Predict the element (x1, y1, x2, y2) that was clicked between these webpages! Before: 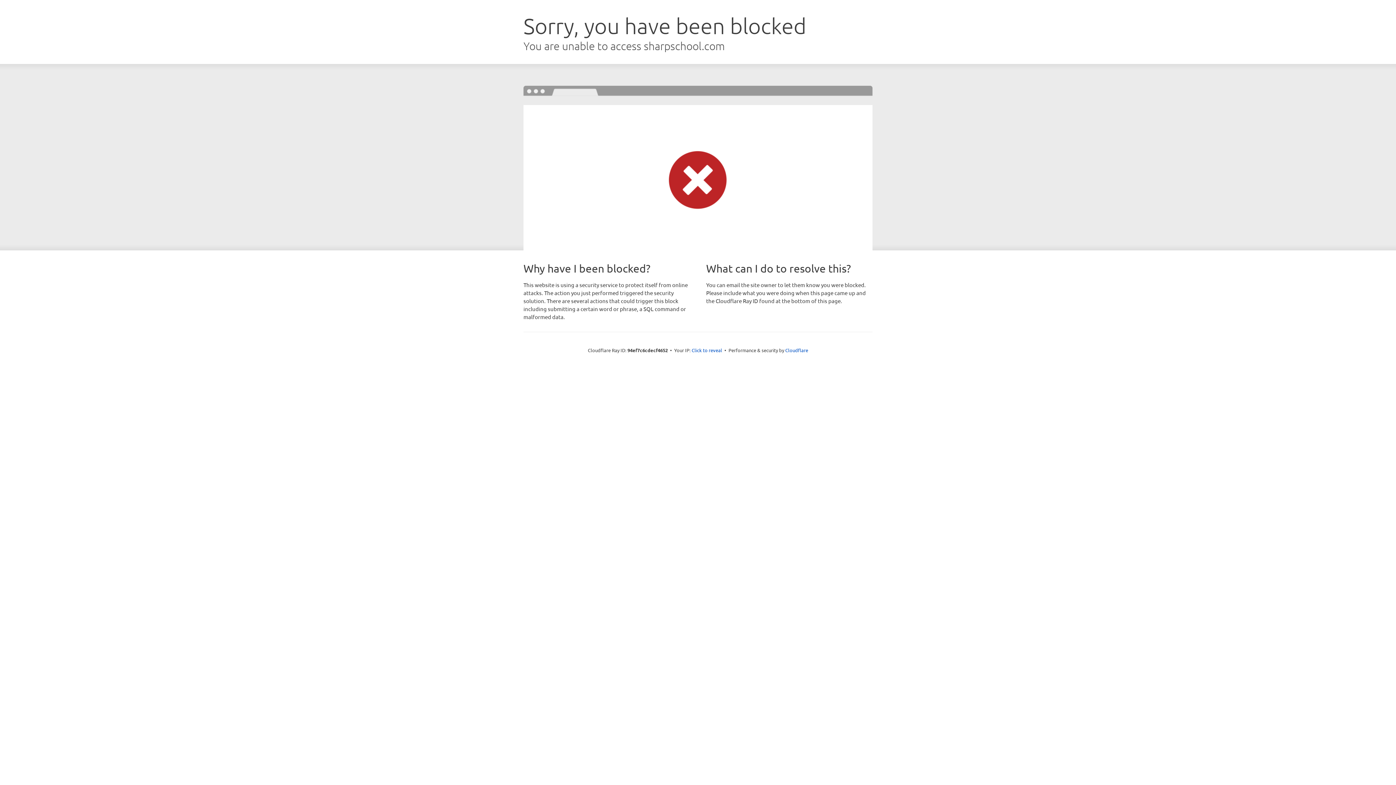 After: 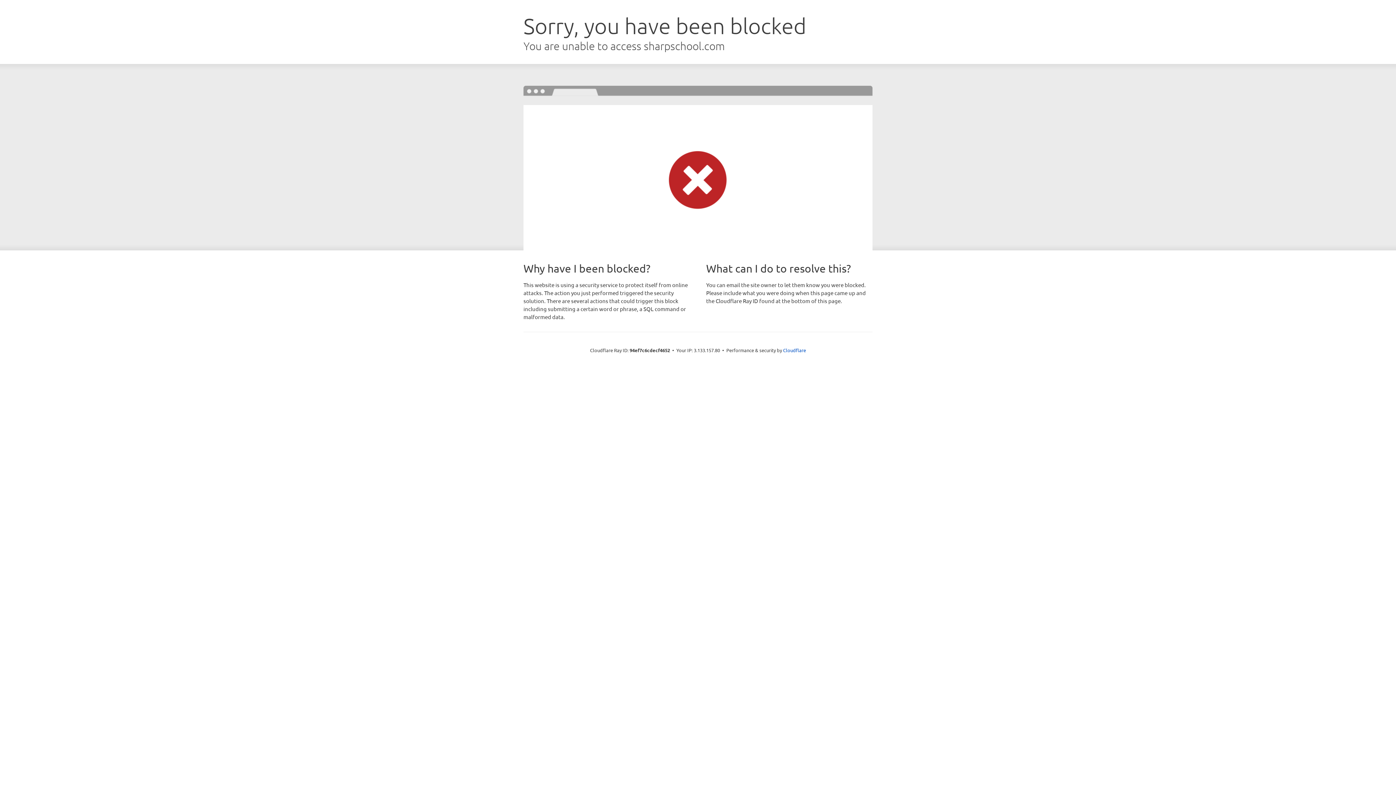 Action: bbox: (691, 346, 722, 353) label: Click to reveal